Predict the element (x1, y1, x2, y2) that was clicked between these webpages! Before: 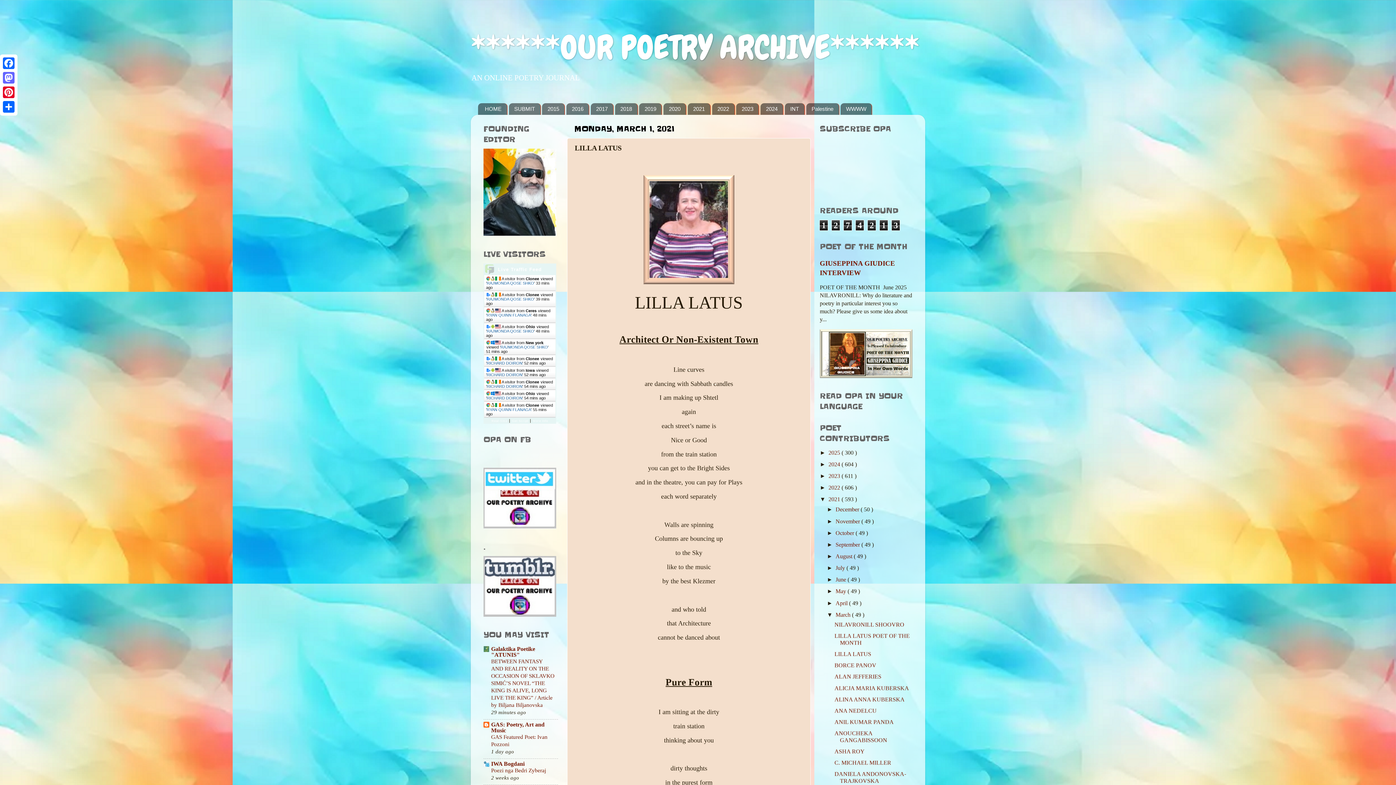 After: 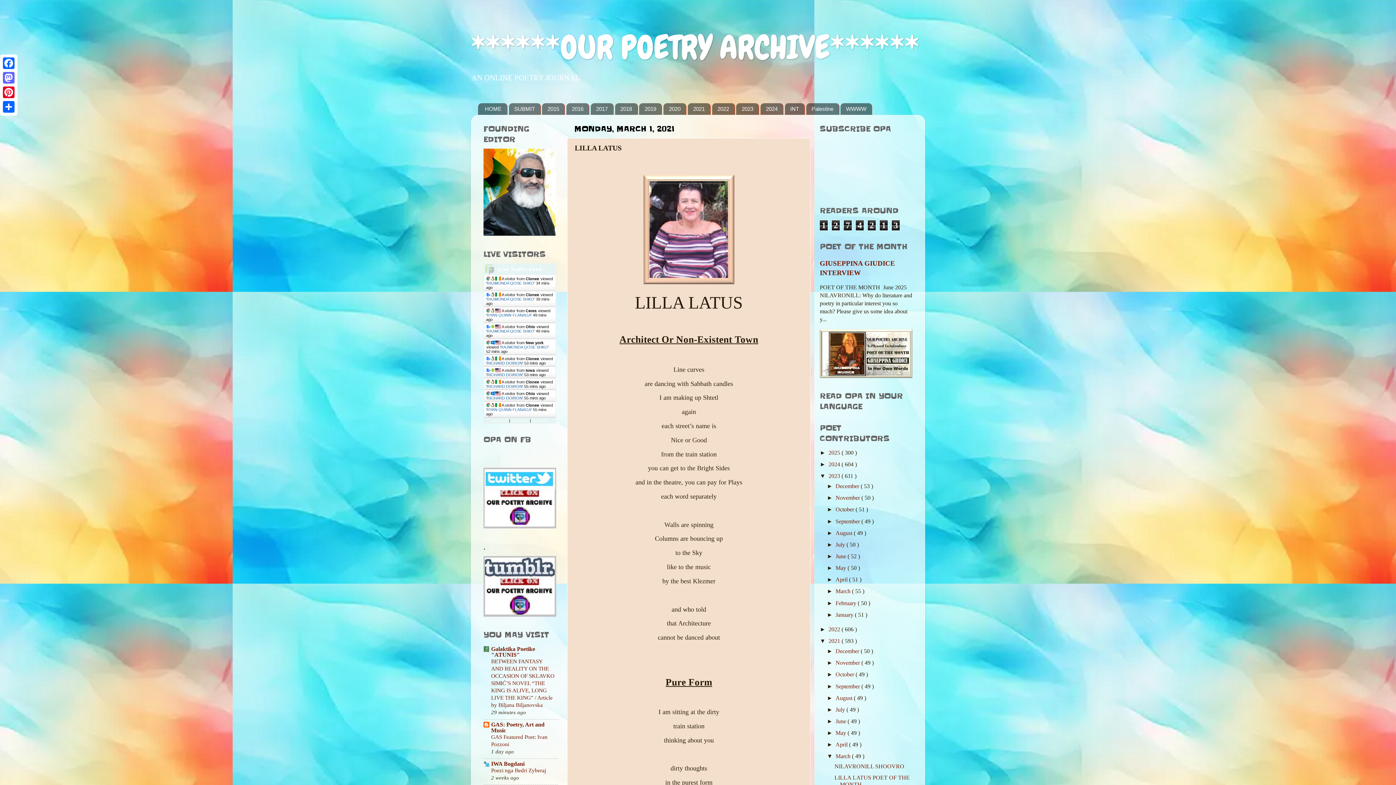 Action: label: ►   bbox: (820, 472, 828, 479)